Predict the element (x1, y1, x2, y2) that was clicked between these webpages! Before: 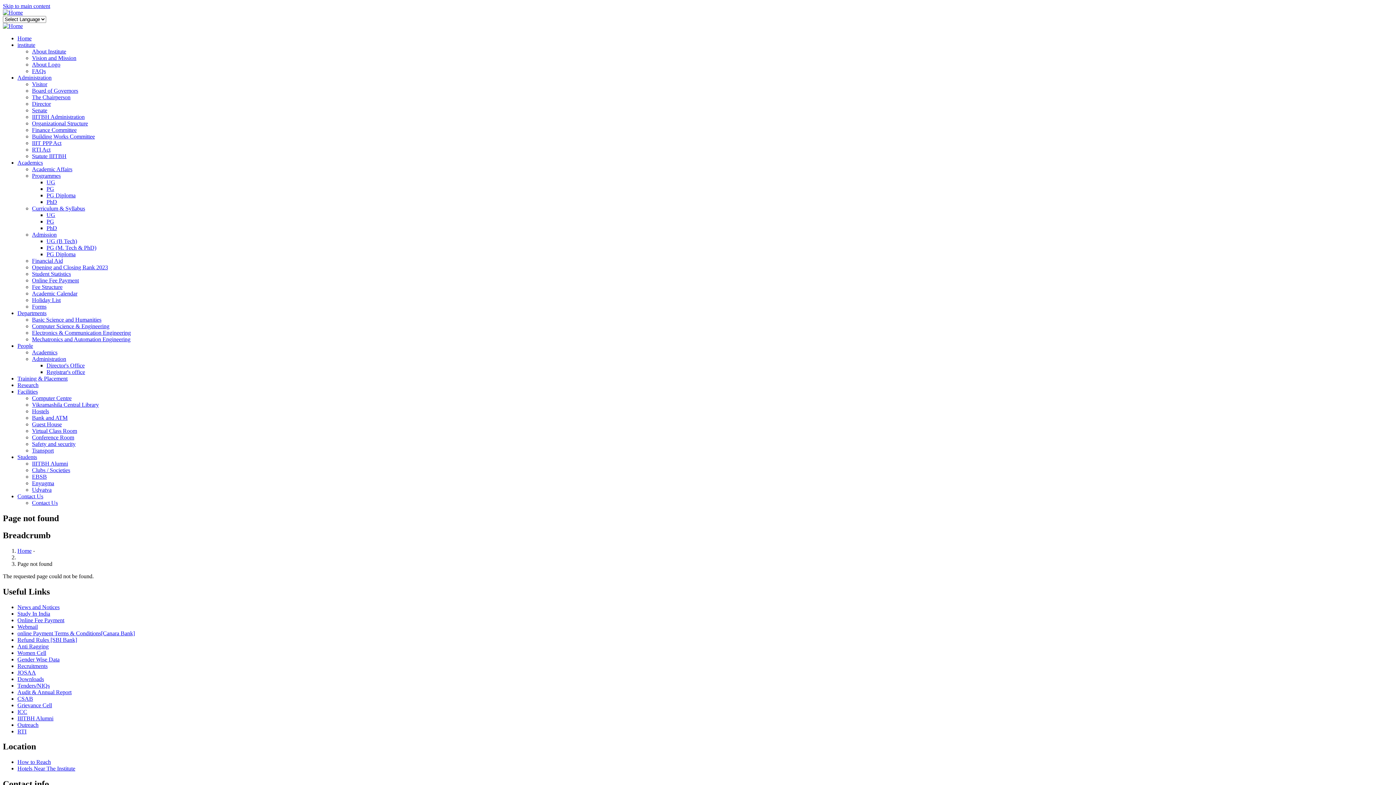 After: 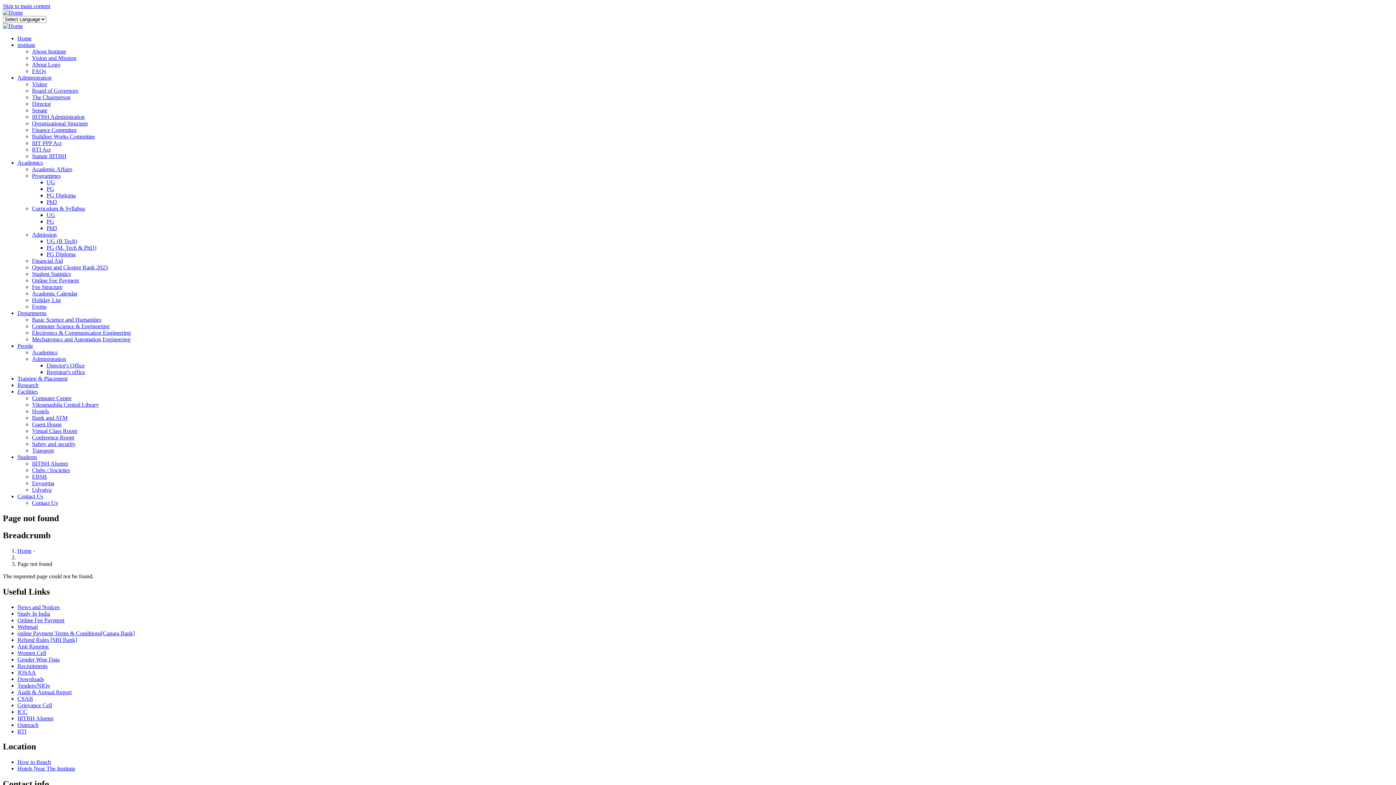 Action: label: Grievance Cell bbox: (17, 702, 52, 708)